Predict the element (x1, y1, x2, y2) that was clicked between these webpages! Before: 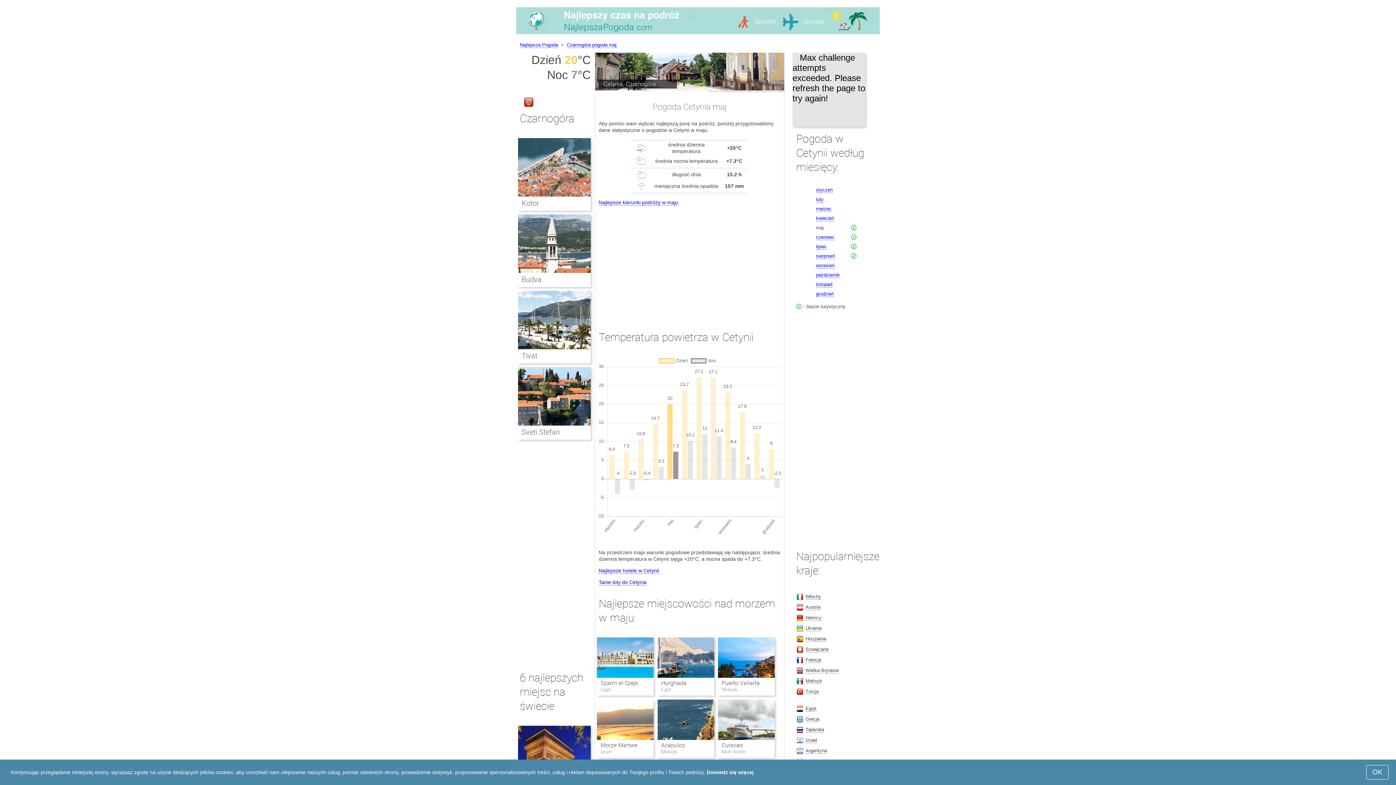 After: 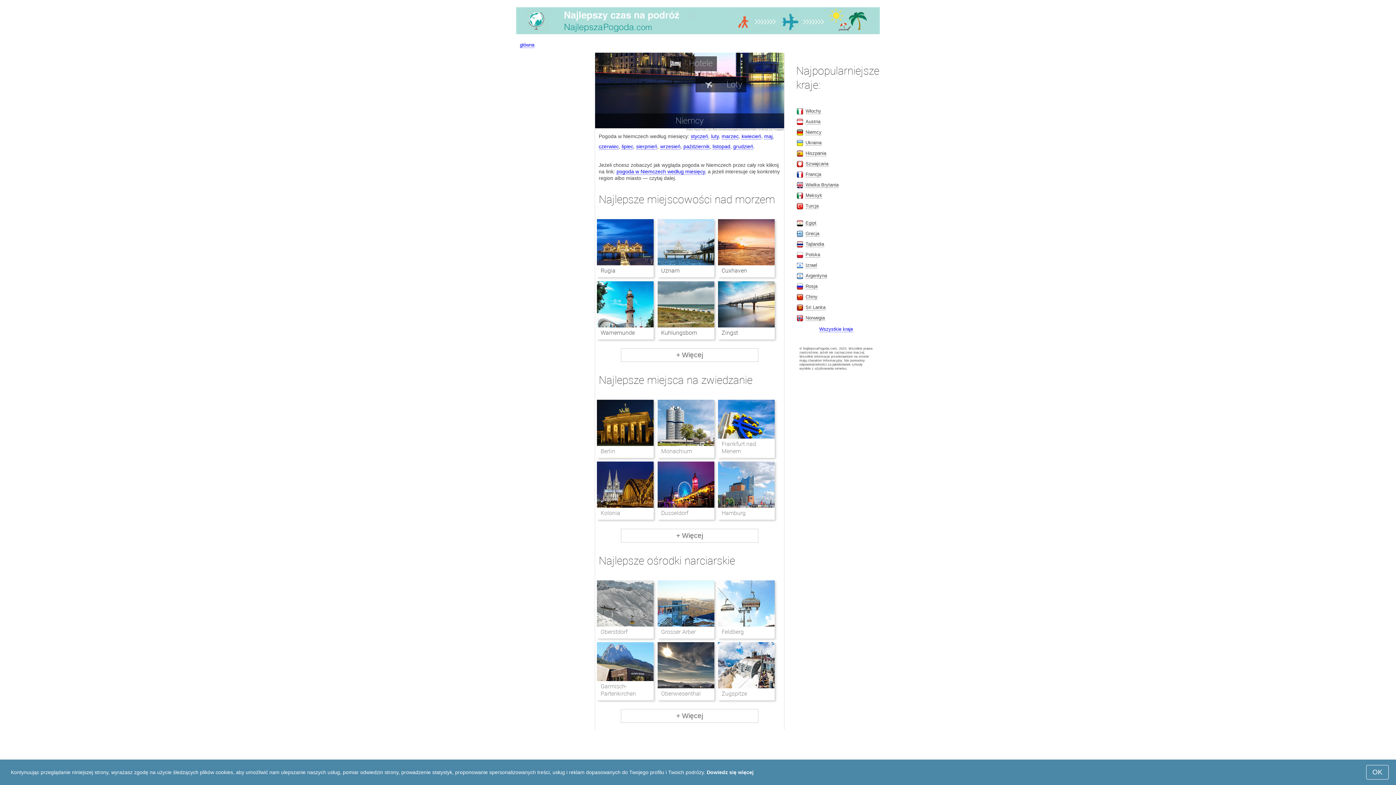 Action: bbox: (805, 615, 821, 621) label: Niemcy